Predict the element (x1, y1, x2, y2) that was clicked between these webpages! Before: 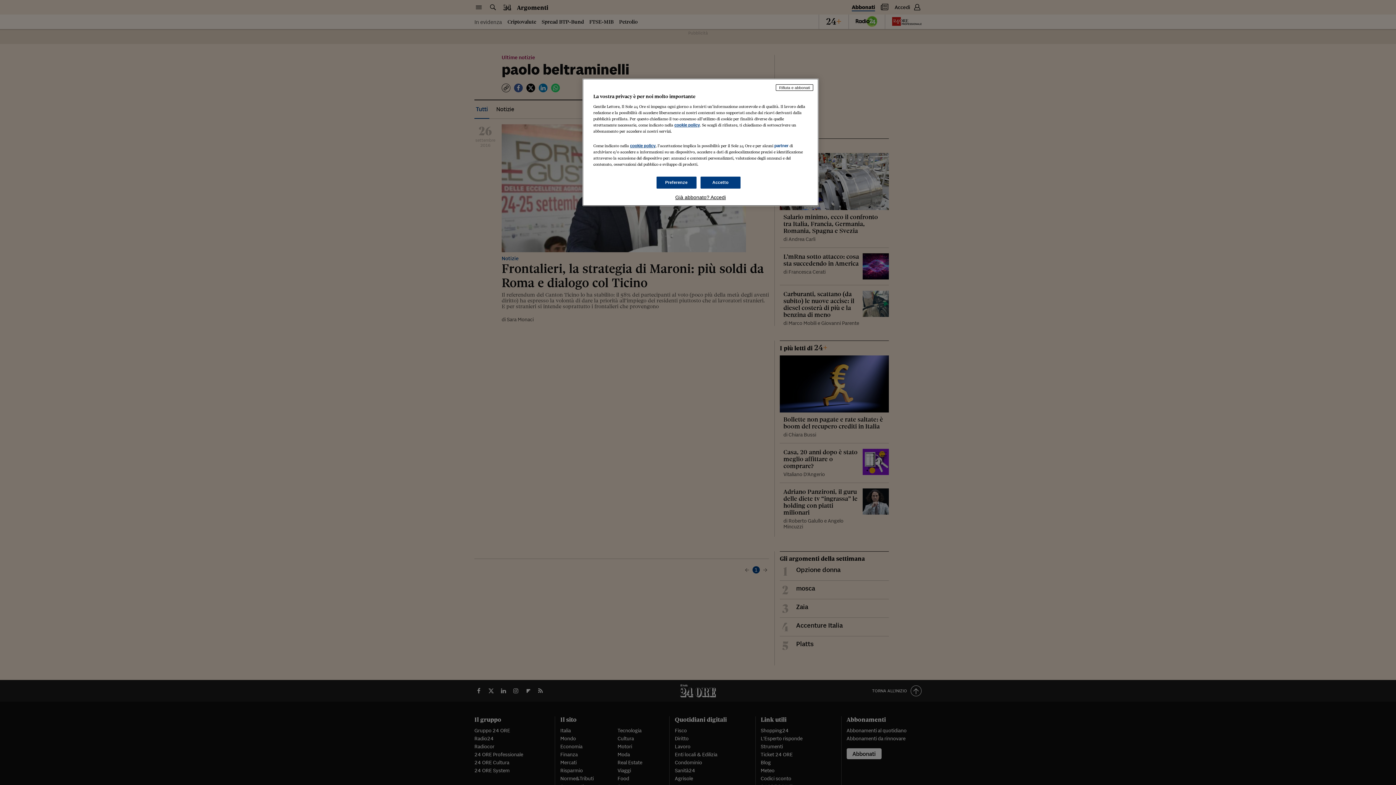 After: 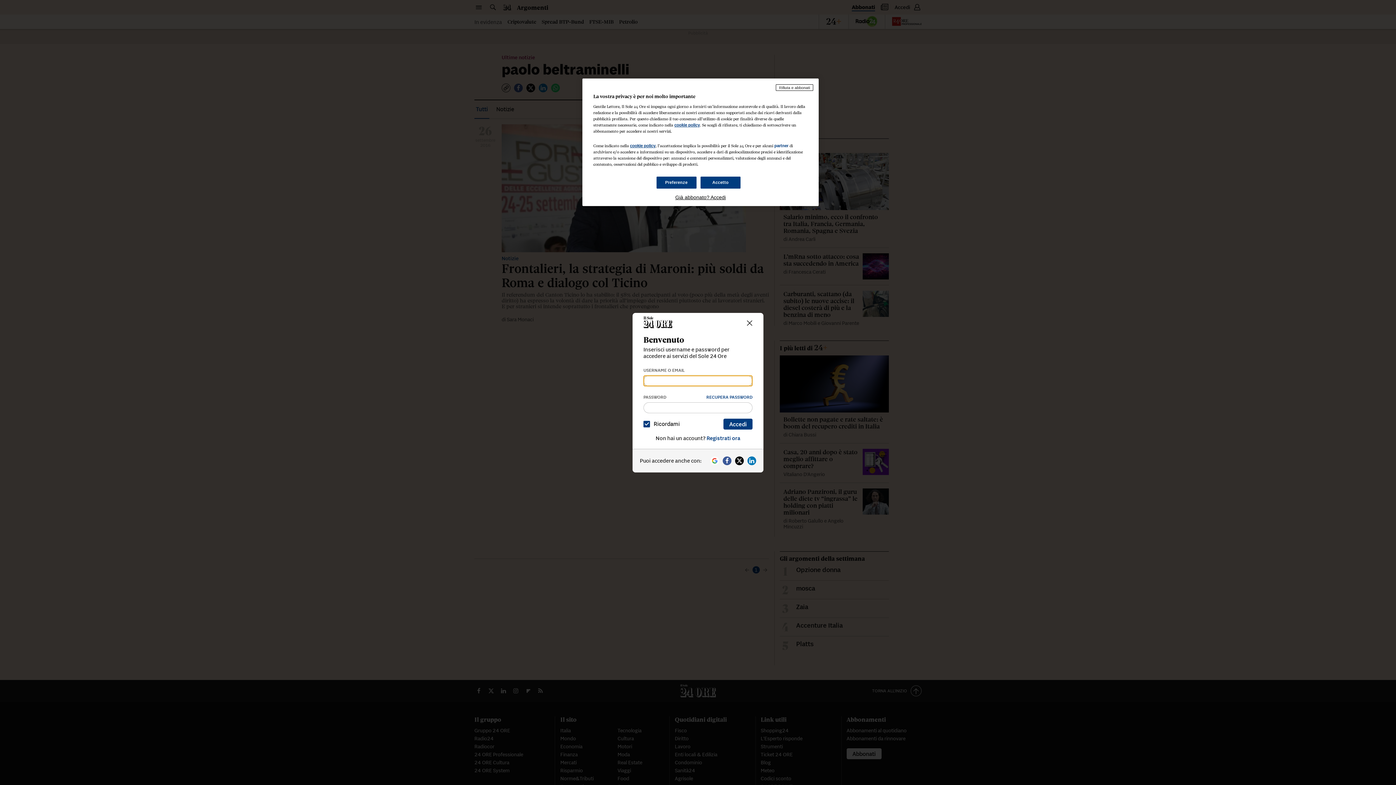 Action: label: Già abbonato? Accedi bbox: (593, 194, 808, 200)